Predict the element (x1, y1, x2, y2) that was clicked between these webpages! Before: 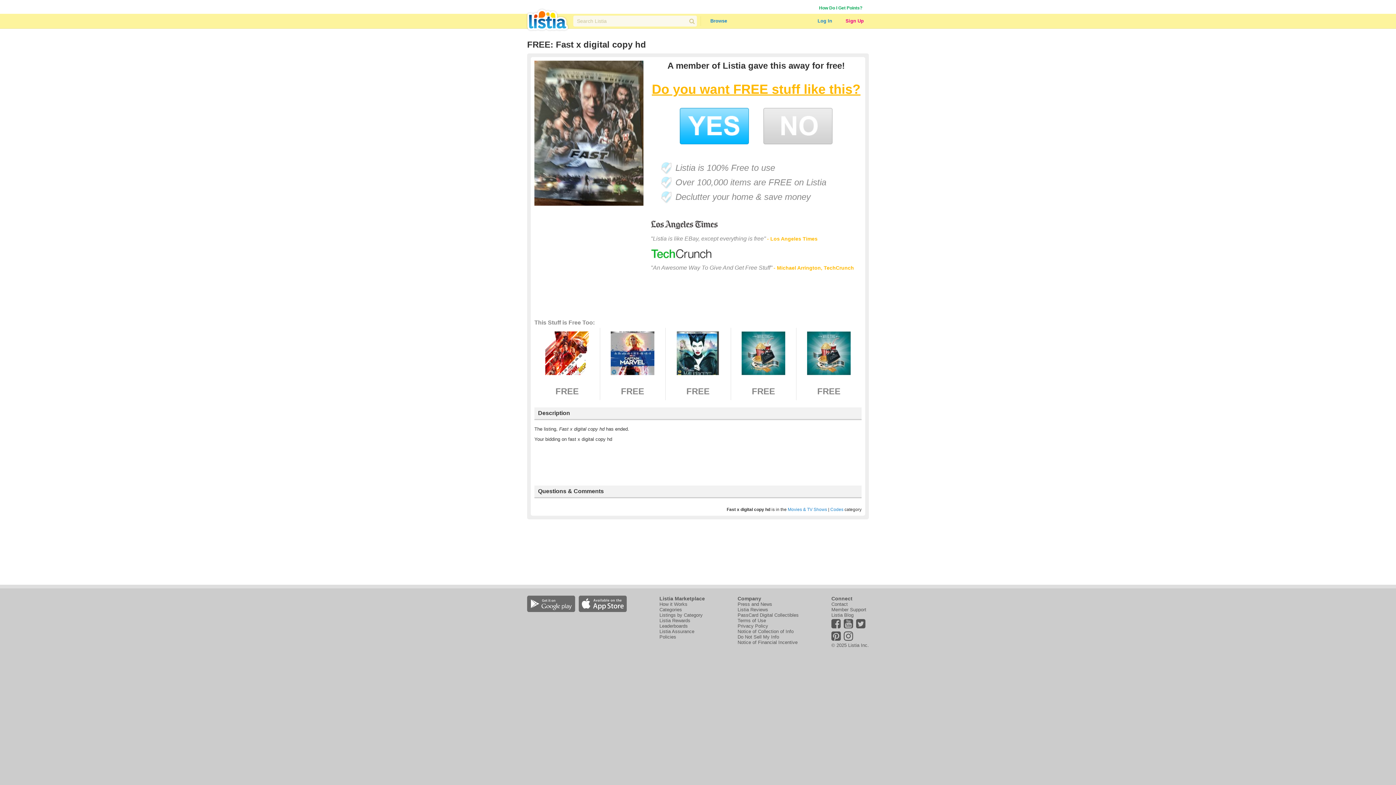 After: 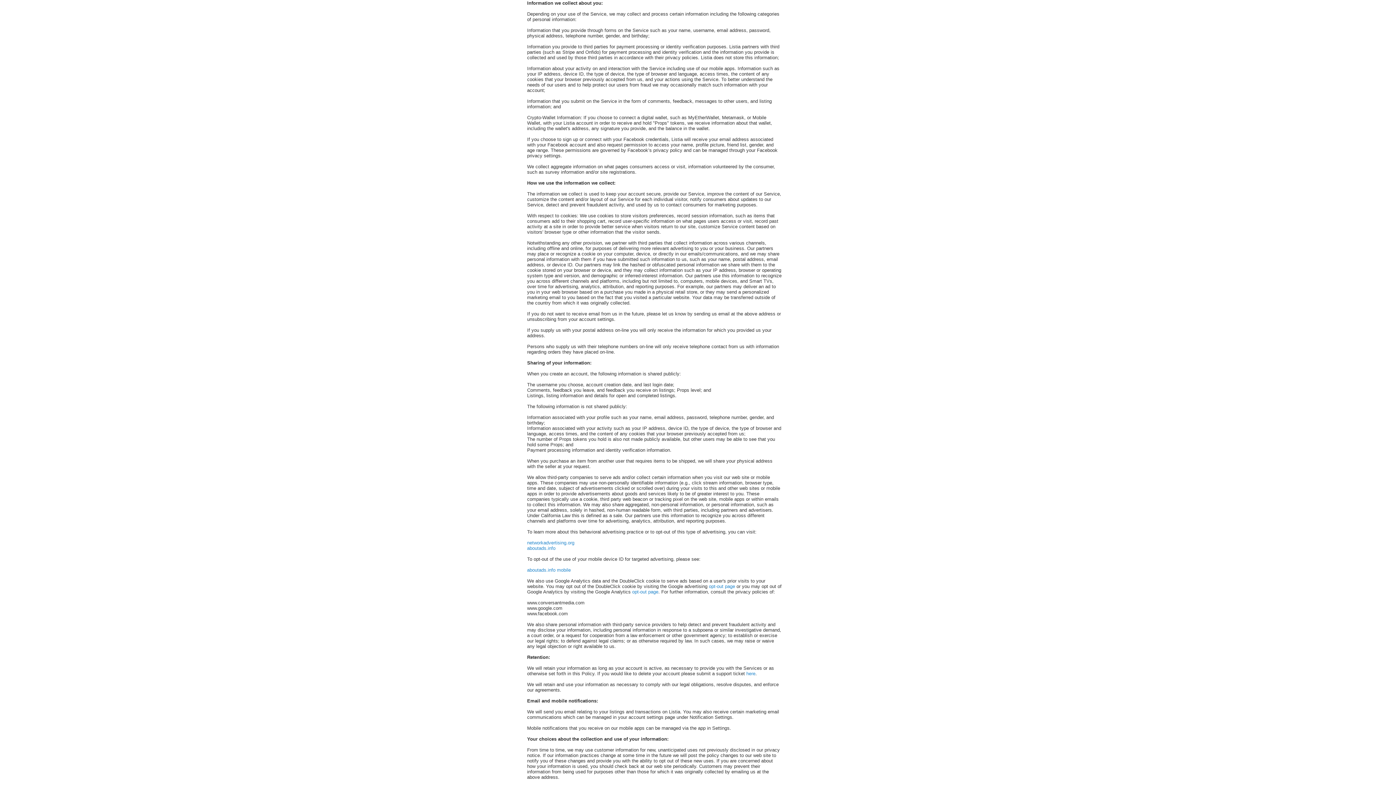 Action: label: Notice of Collection of Info bbox: (737, 629, 793, 634)